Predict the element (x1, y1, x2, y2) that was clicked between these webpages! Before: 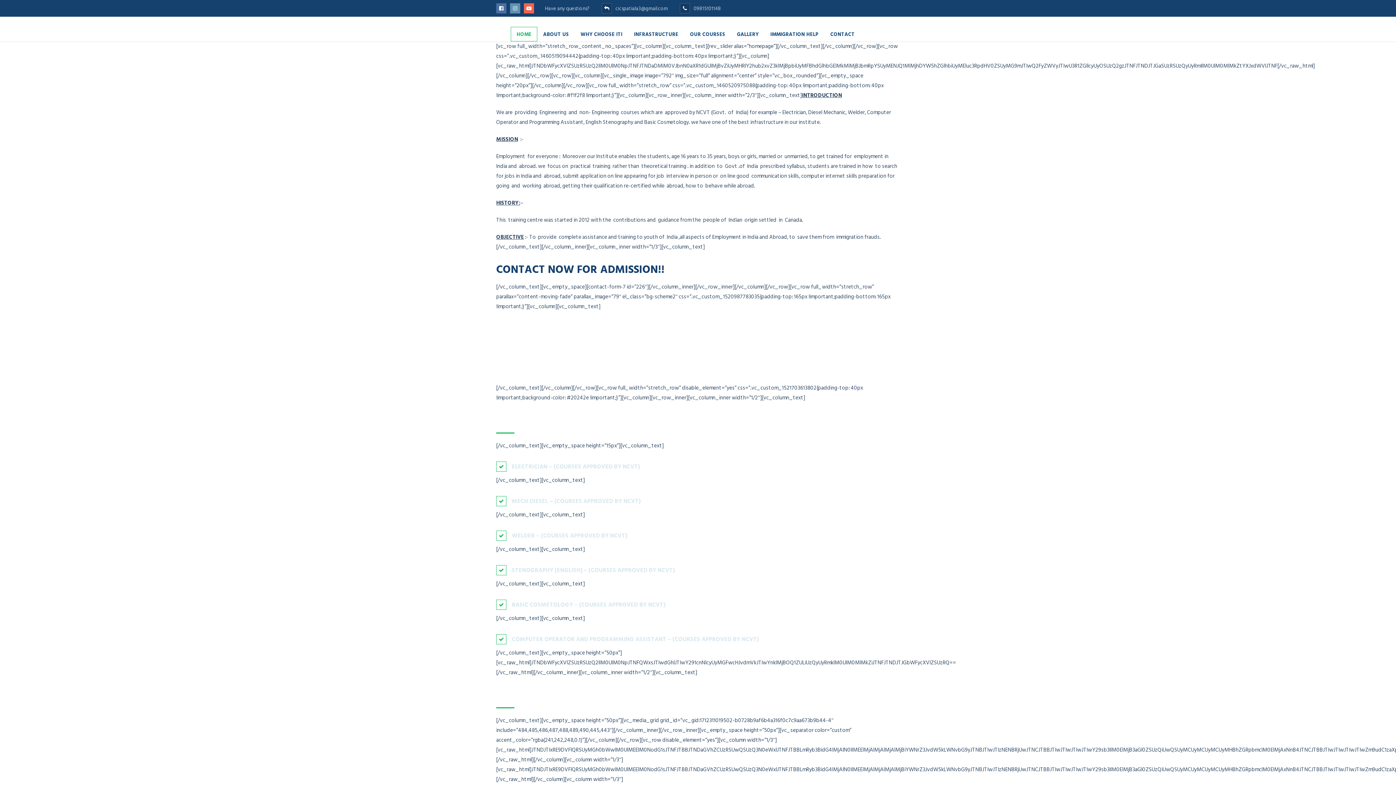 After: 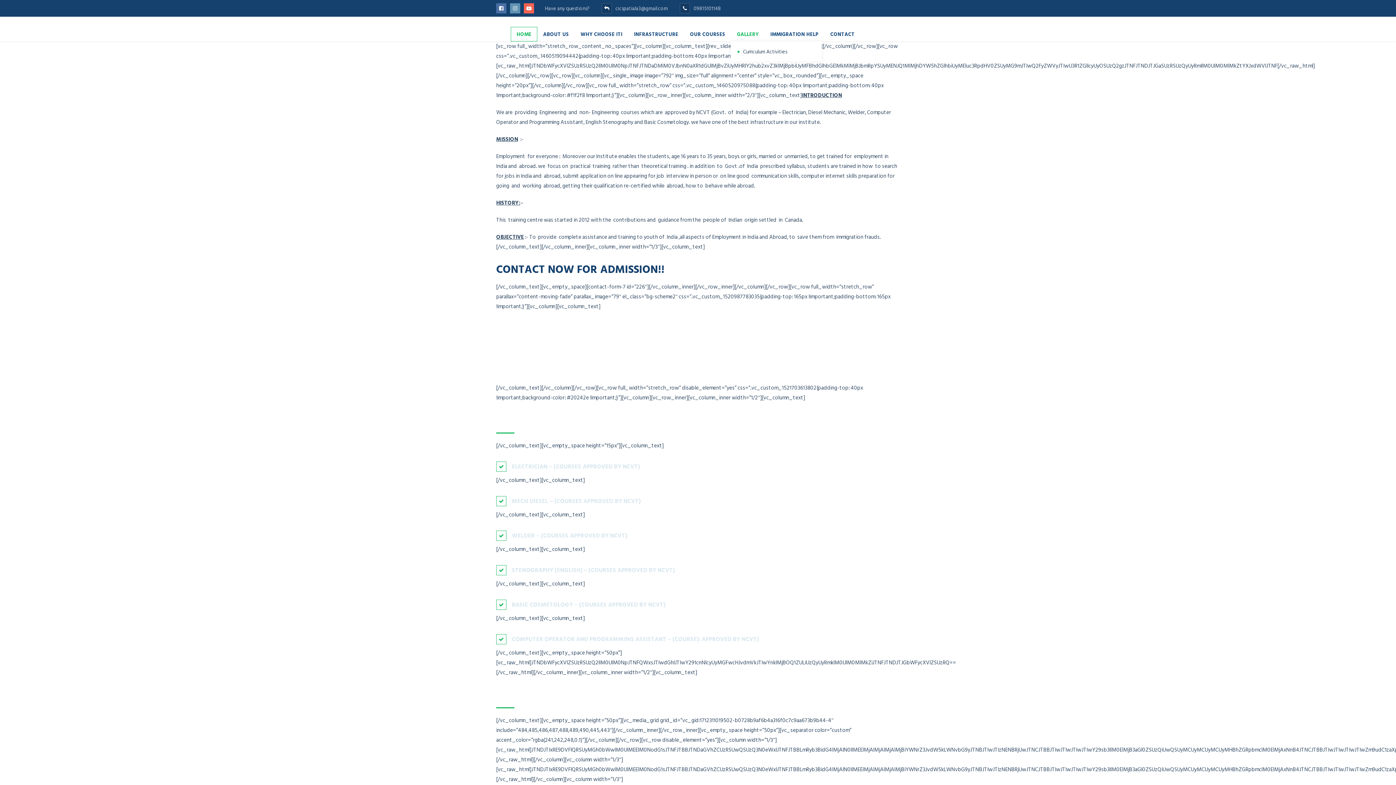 Action: bbox: (731, 26, 764, 41) label: GALLERY